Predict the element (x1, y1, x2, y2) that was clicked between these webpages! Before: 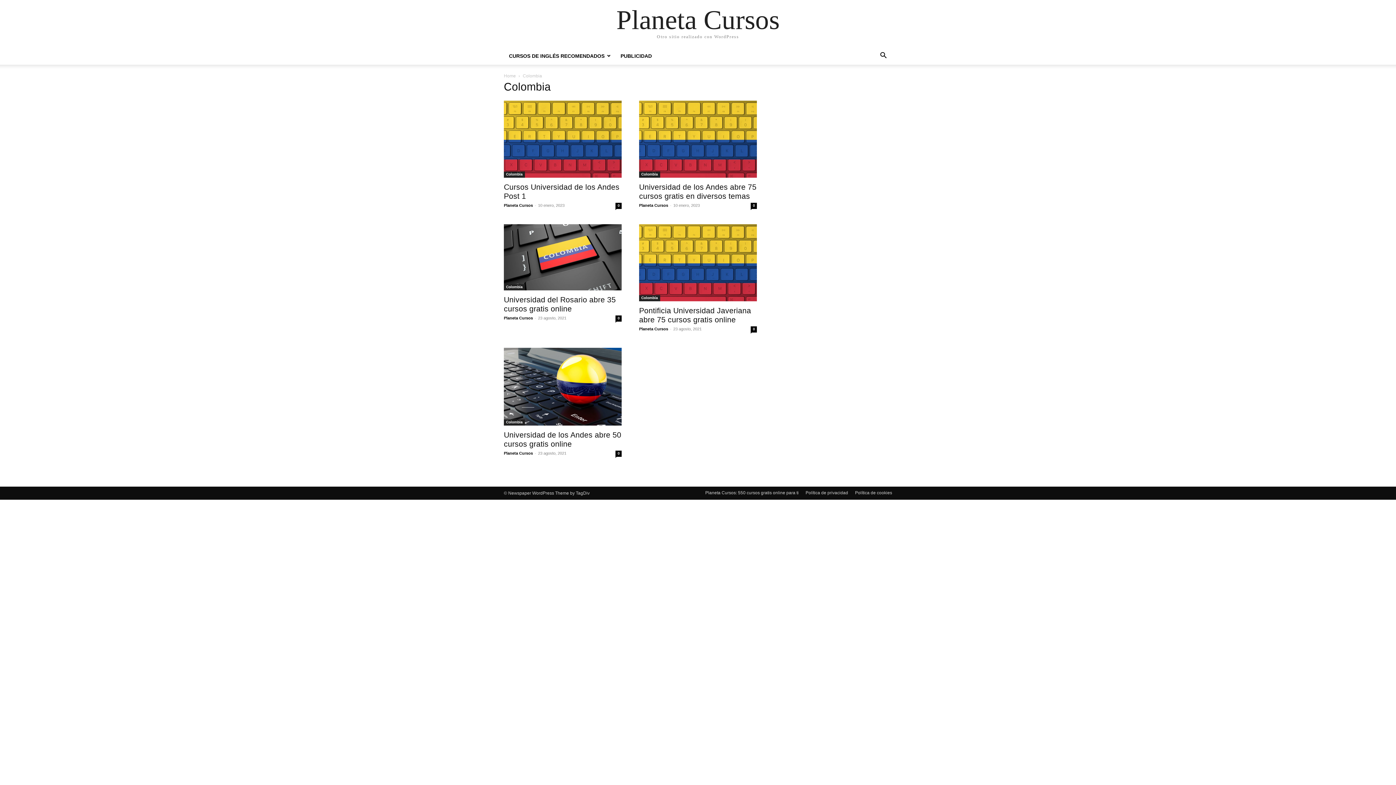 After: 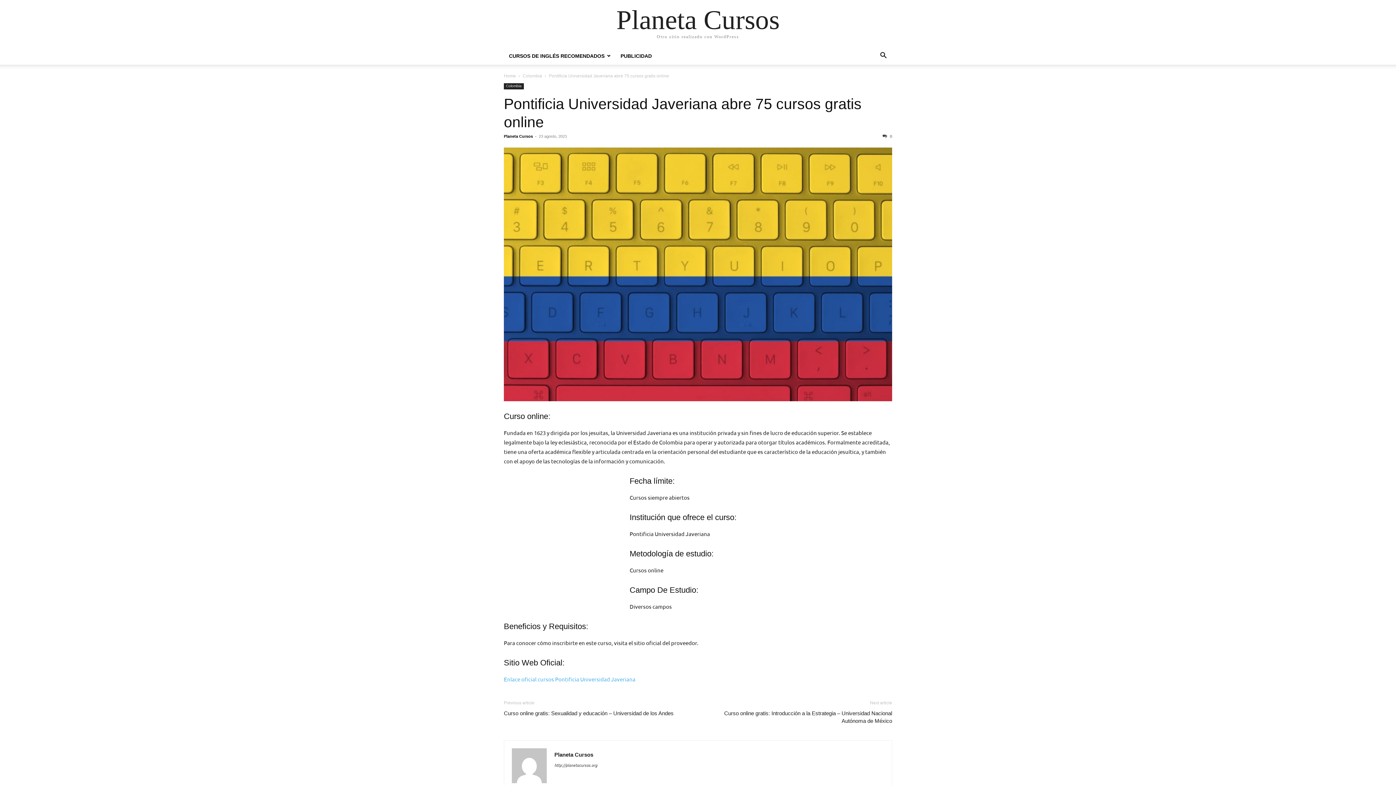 Action: bbox: (639, 224, 757, 301)